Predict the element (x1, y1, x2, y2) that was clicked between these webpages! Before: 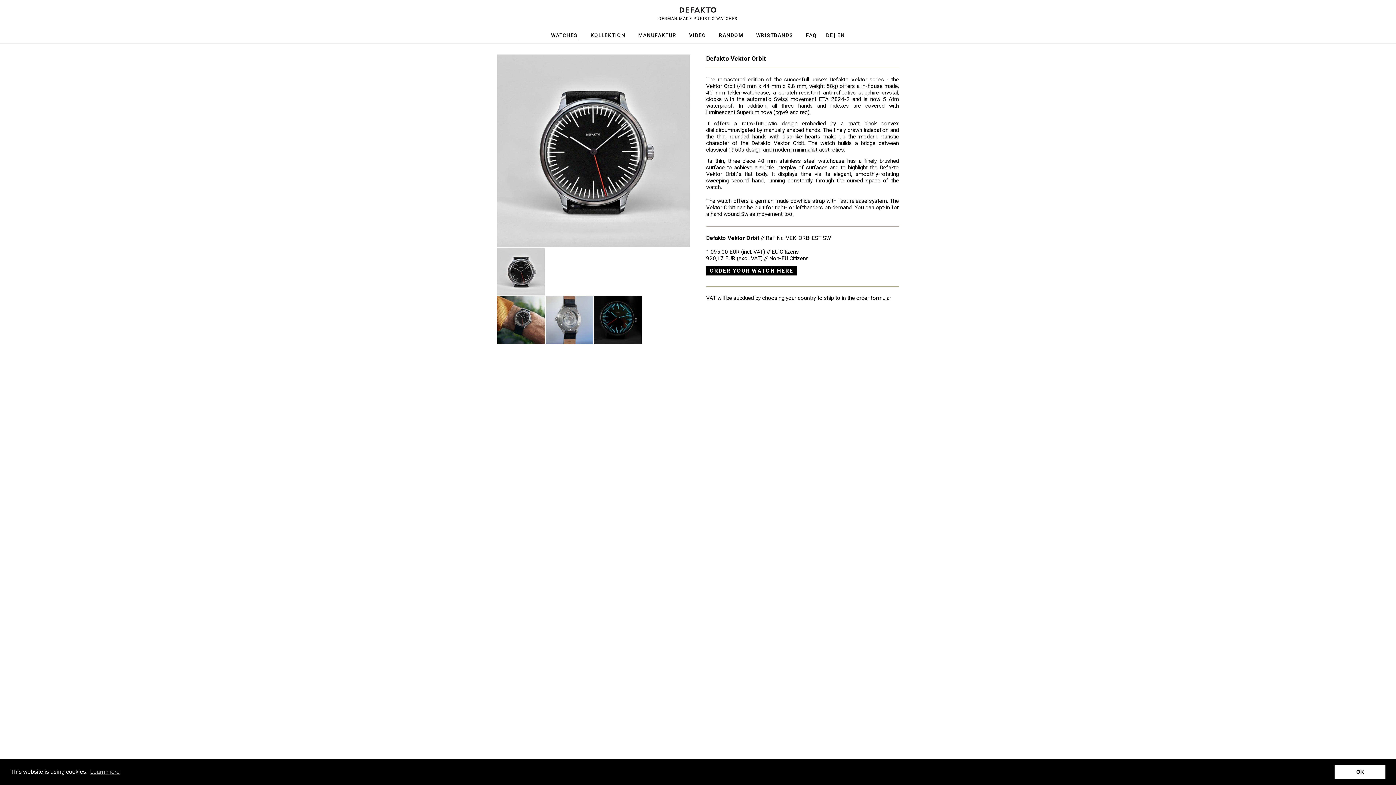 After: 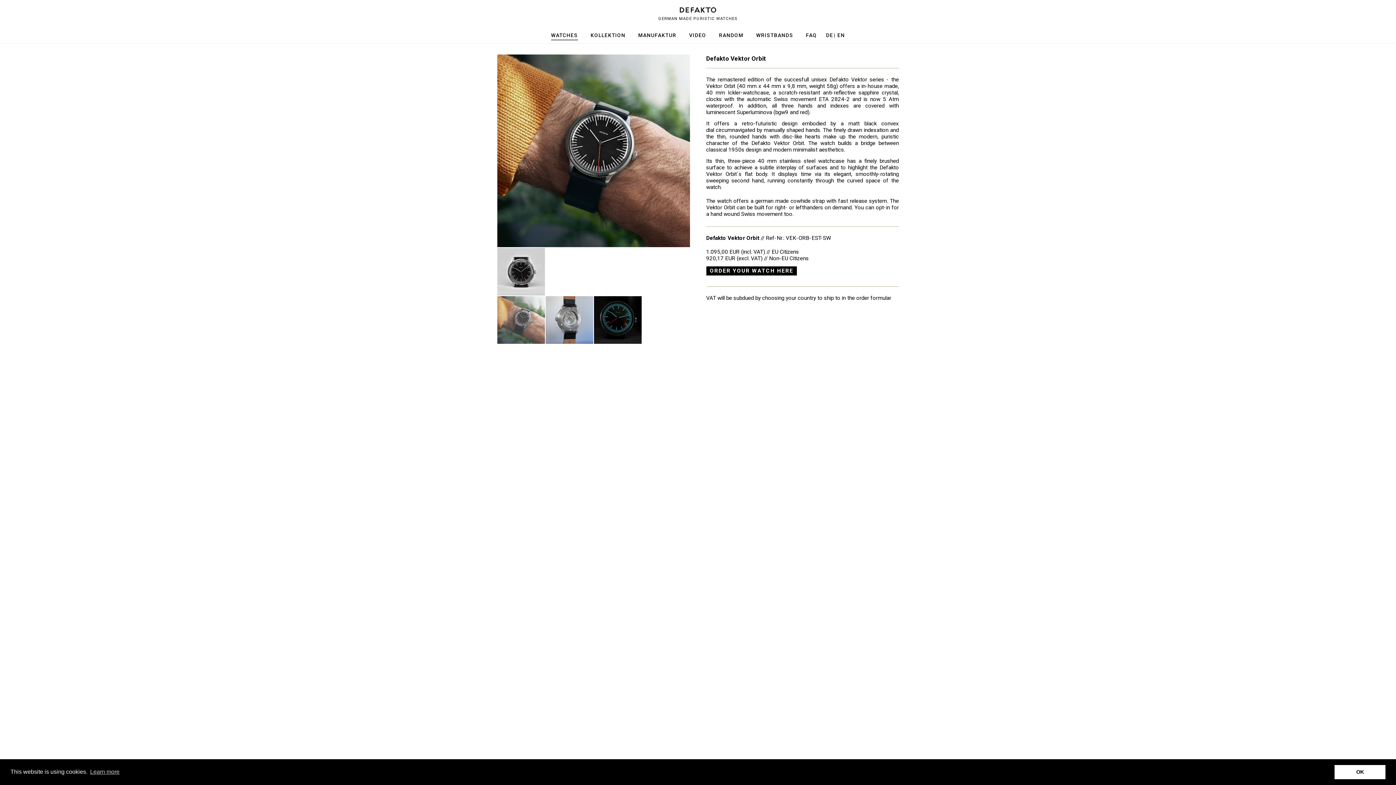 Action: bbox: (497, 317, 544, 322)